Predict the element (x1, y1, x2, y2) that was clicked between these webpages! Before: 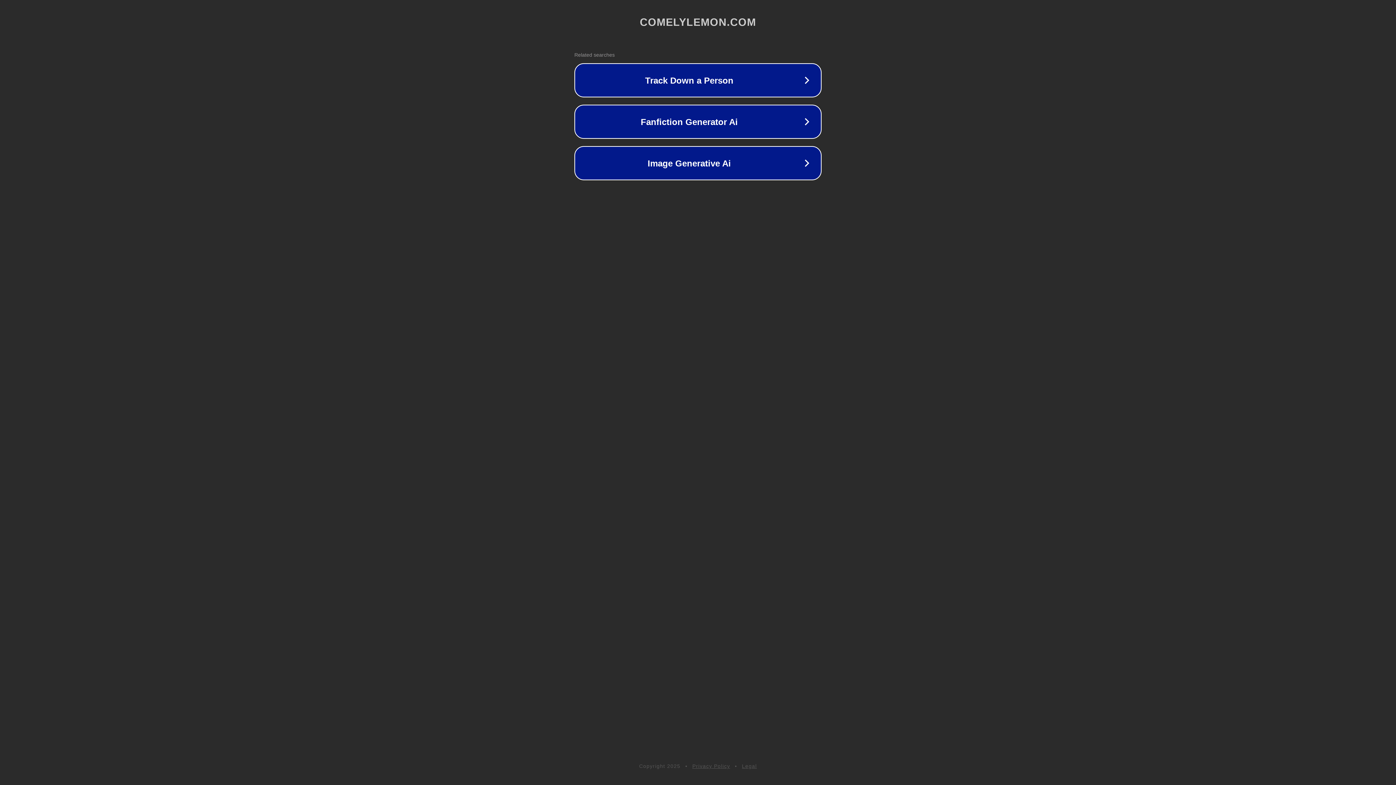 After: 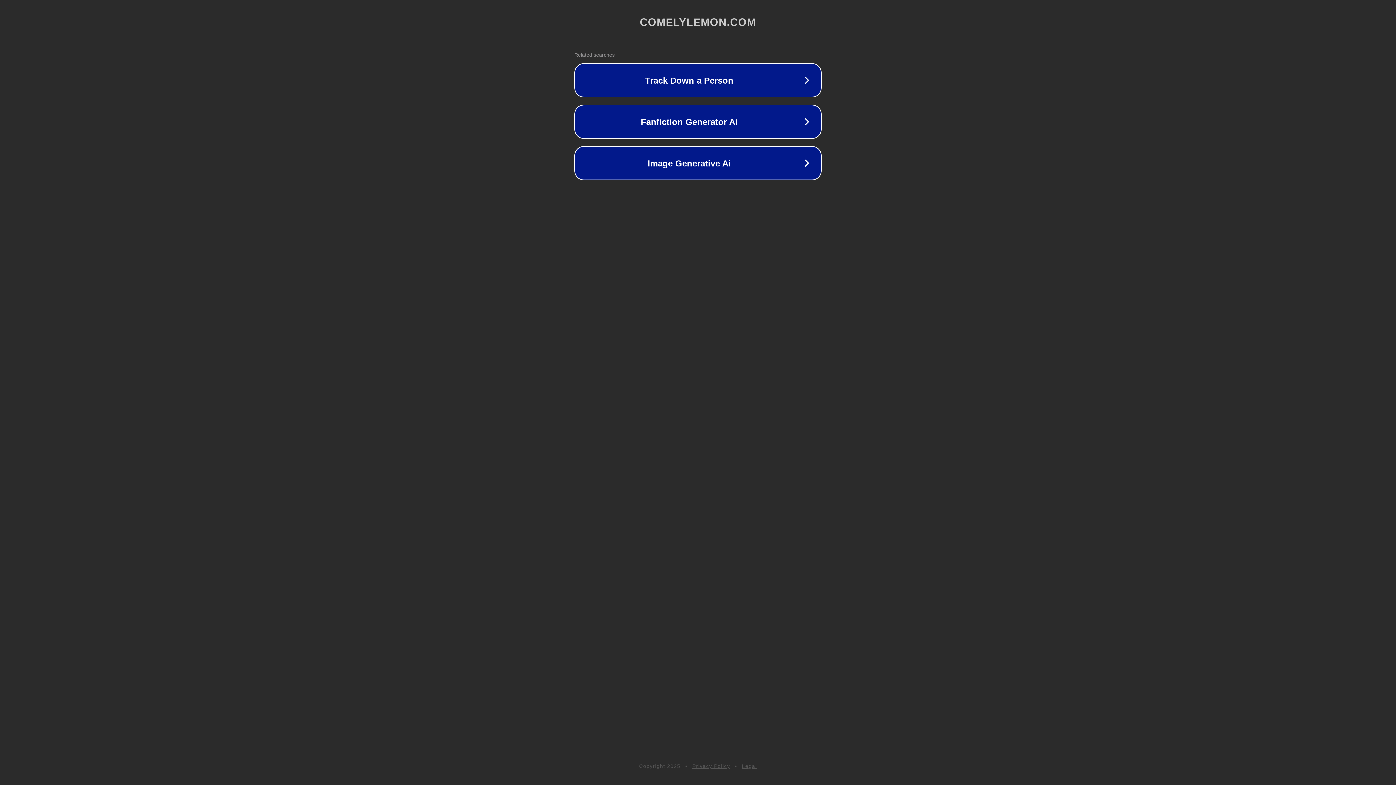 Action: label: Privacy Policy bbox: (692, 763, 730, 769)